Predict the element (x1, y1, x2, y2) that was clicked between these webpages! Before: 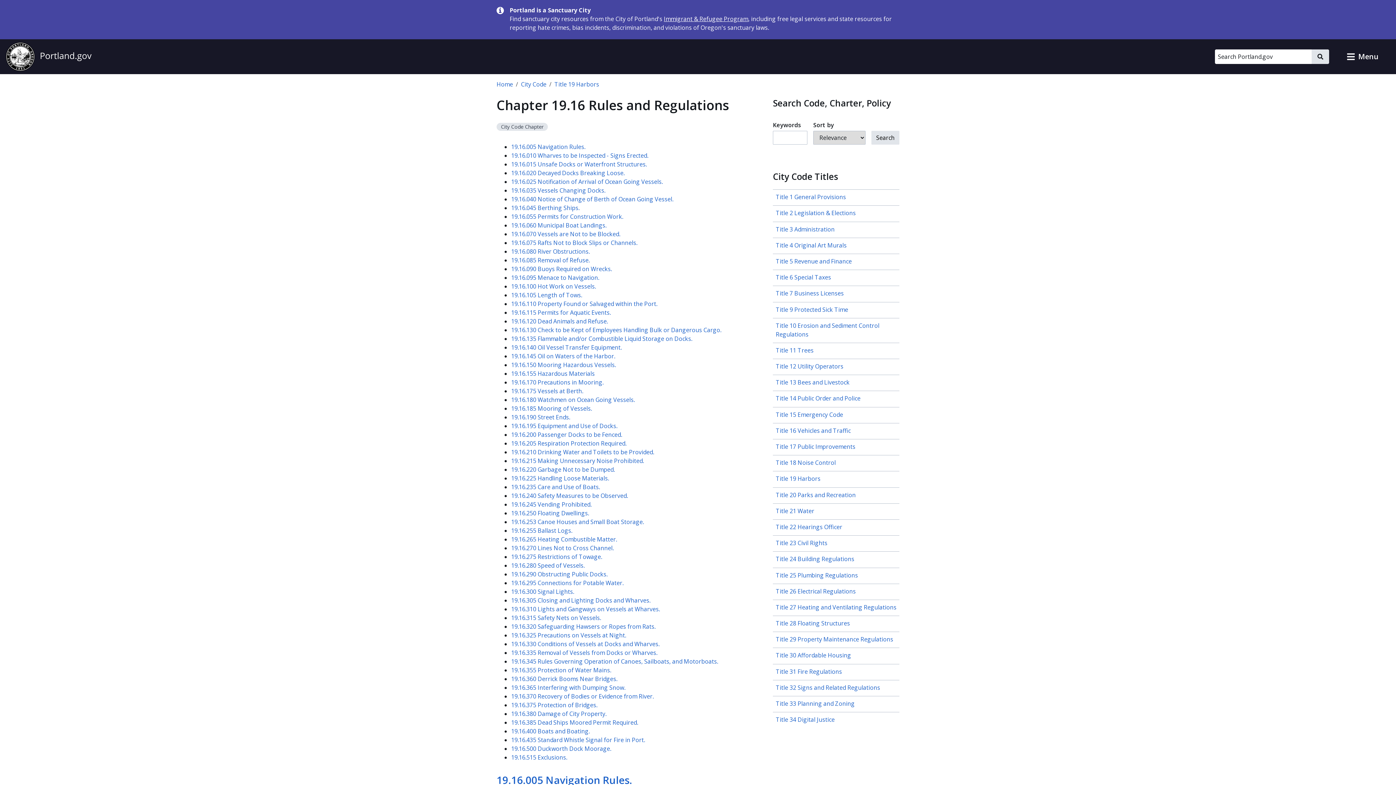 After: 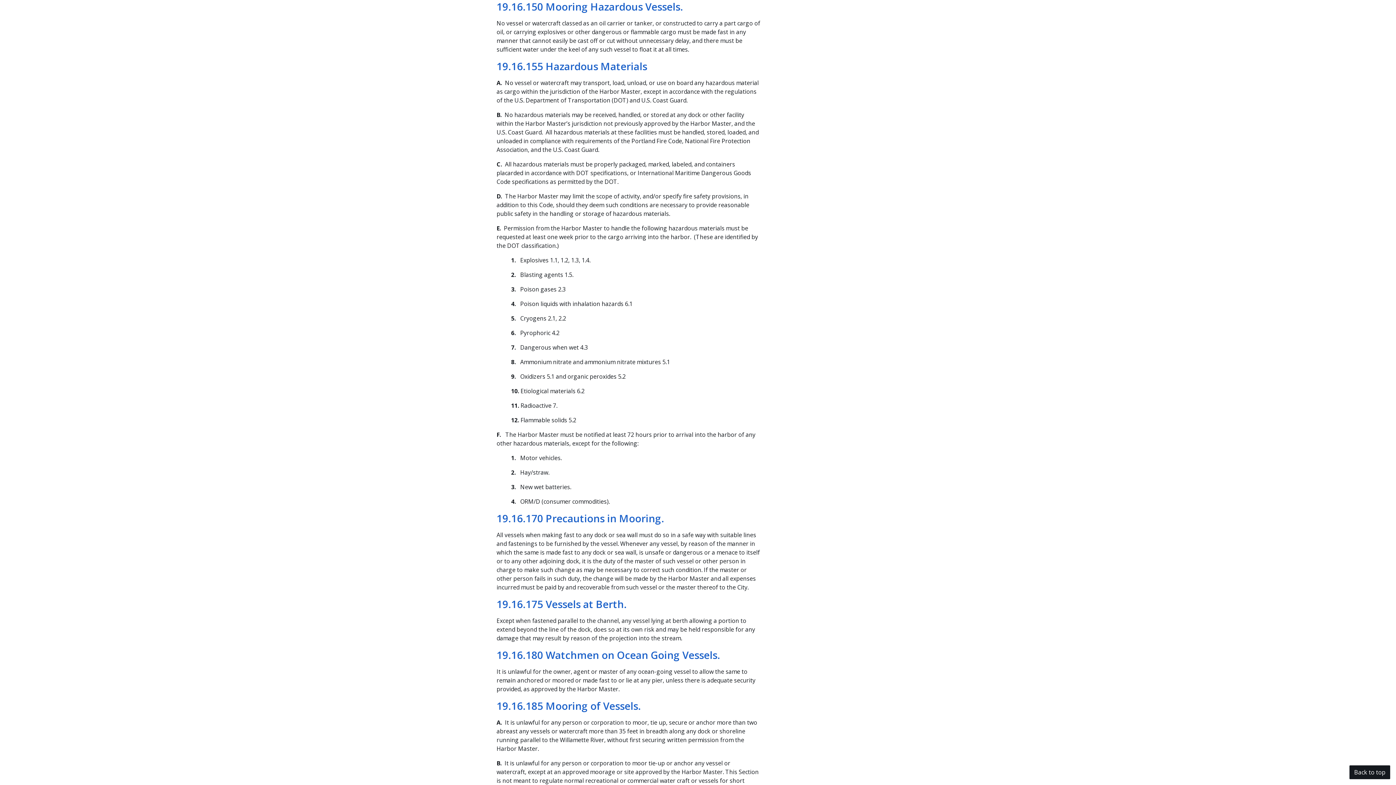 Action: bbox: (511, 361, 616, 369) label: 19.16.150 Mooring Hazardous Vessels.